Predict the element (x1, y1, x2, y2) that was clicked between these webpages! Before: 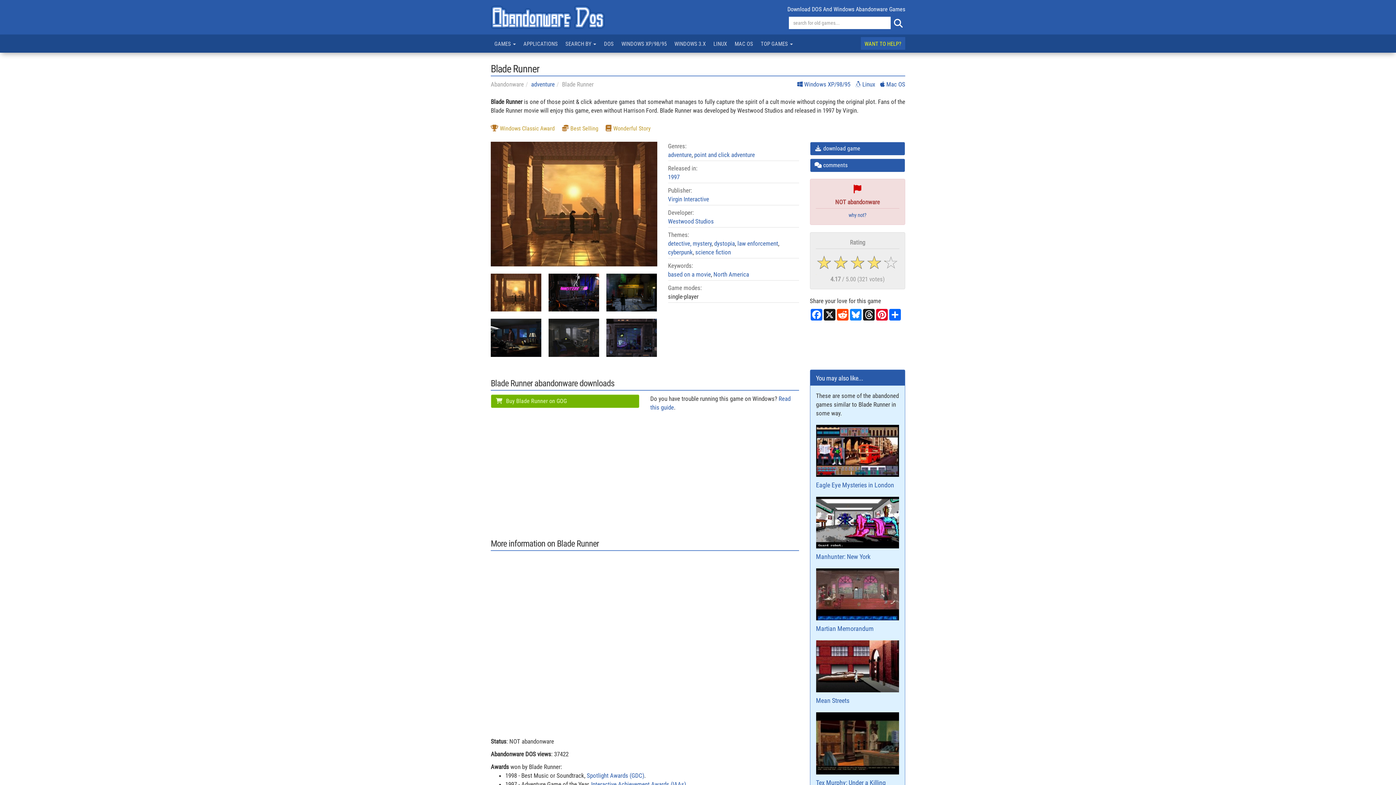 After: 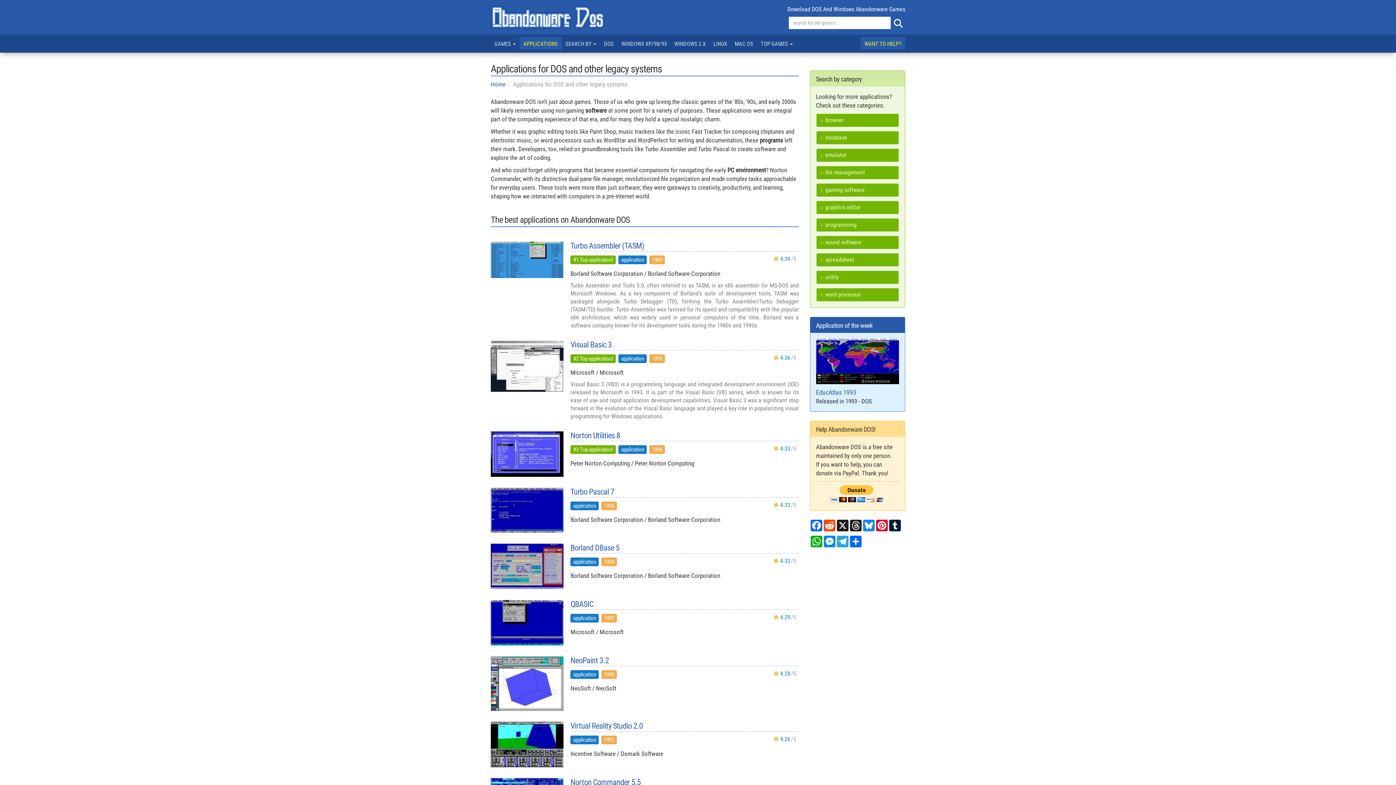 Action: label: APPLICATIONS bbox: (519, 37, 561, 49)